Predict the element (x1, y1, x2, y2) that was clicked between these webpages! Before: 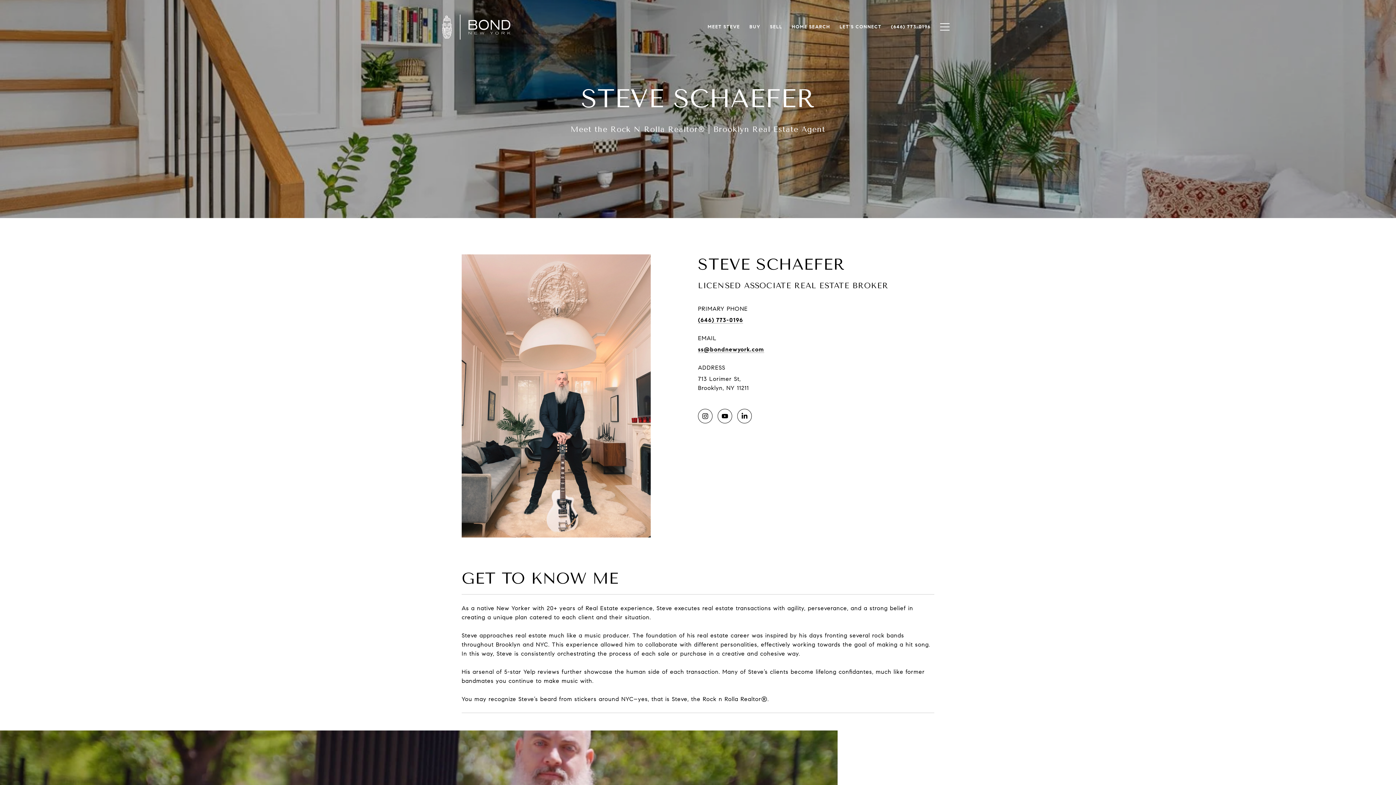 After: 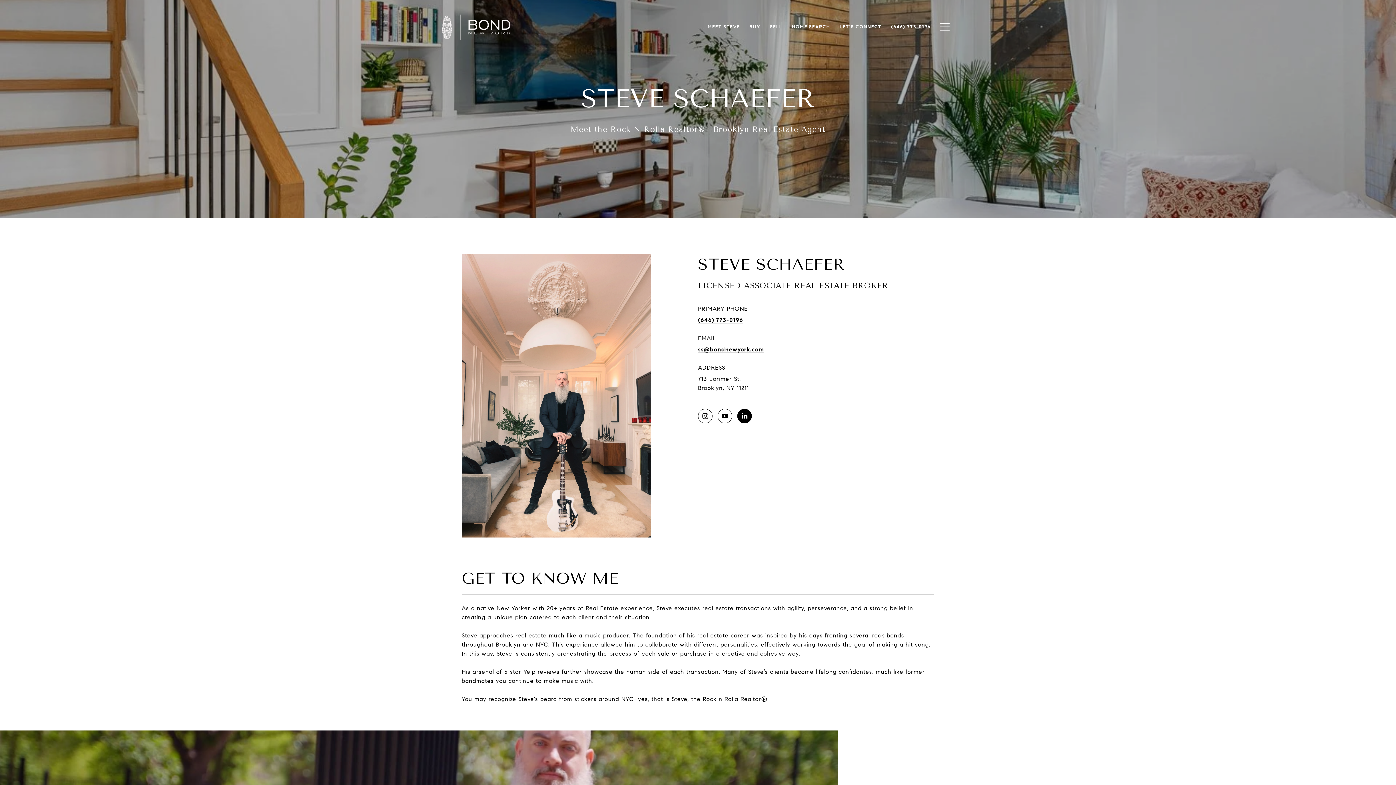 Action: label: LINKEDIN bbox: (737, 409, 752, 423)